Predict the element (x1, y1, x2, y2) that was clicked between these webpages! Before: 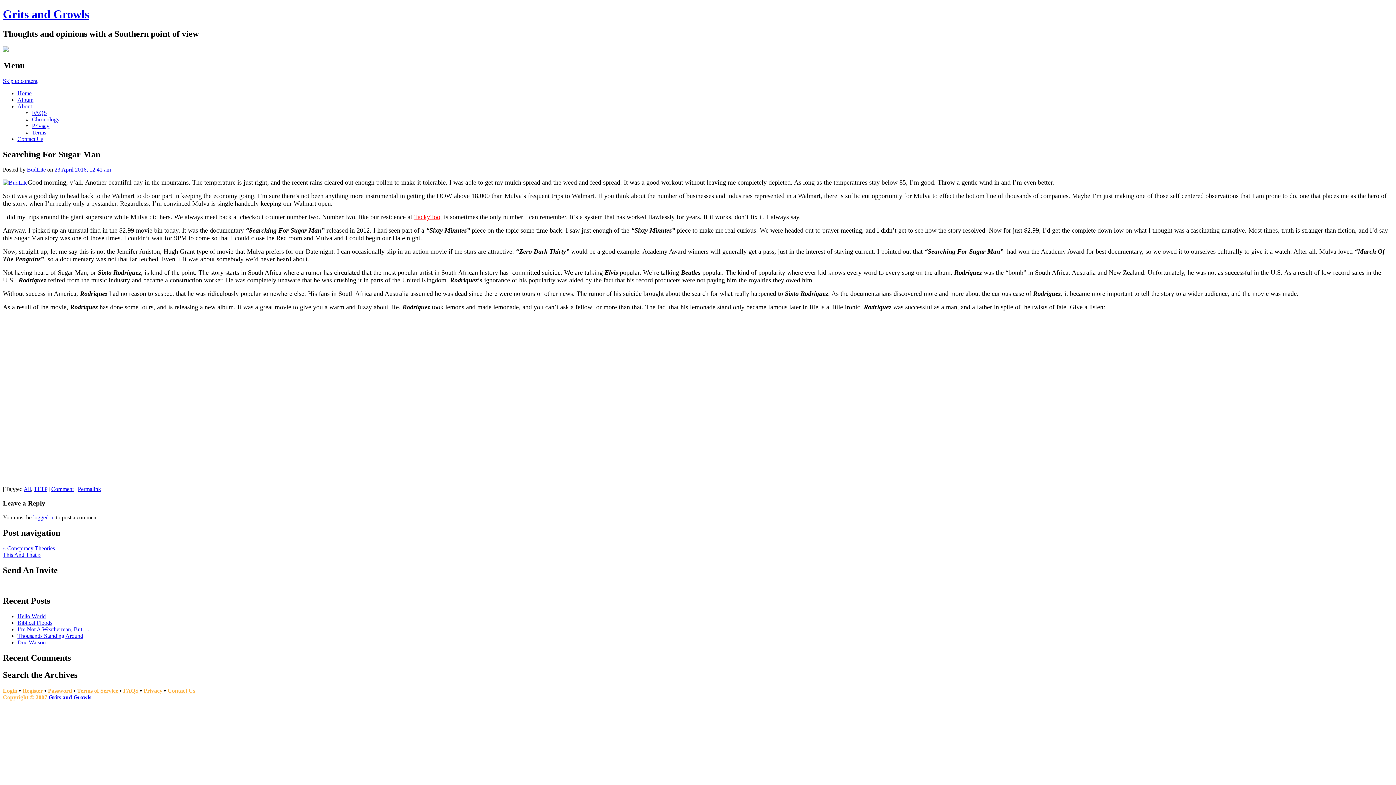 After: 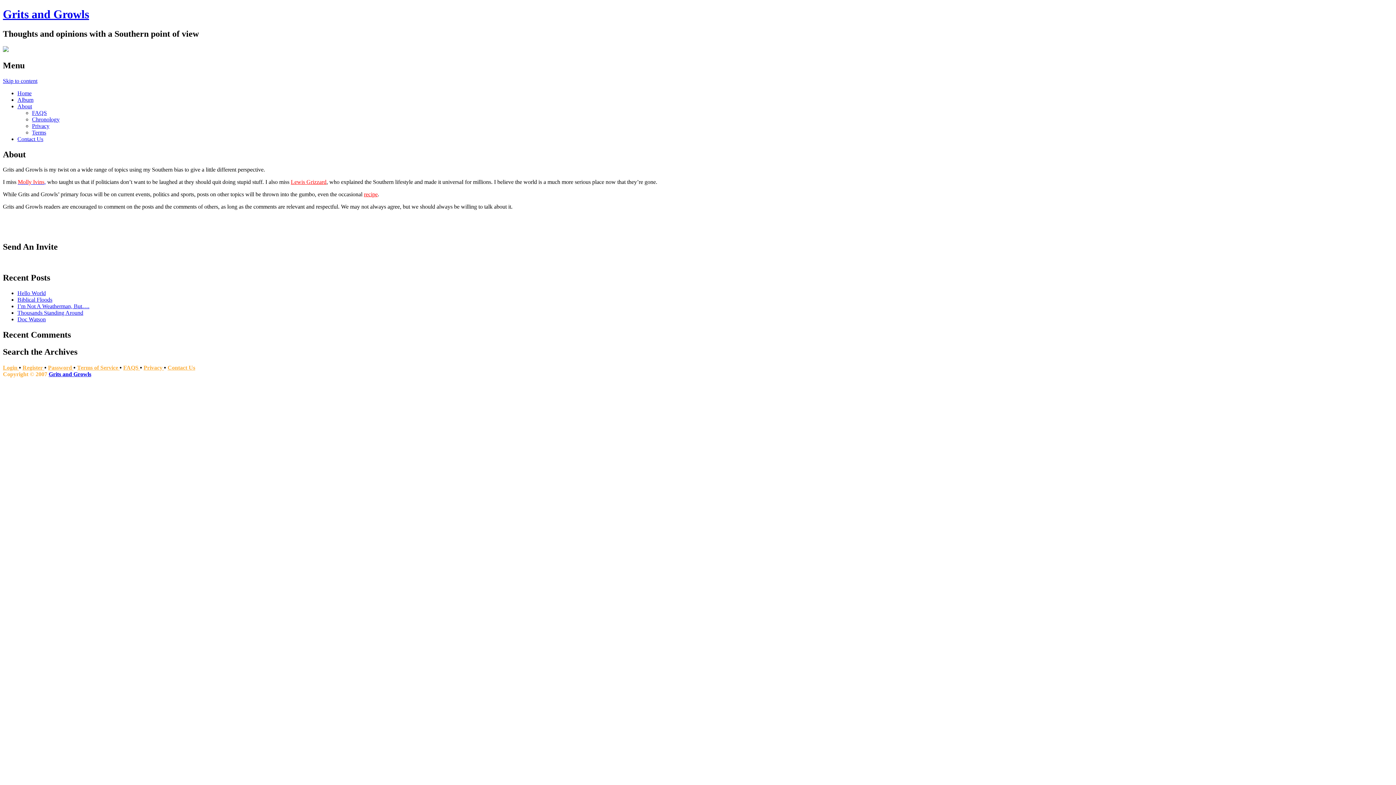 Action: label: About bbox: (17, 103, 32, 109)